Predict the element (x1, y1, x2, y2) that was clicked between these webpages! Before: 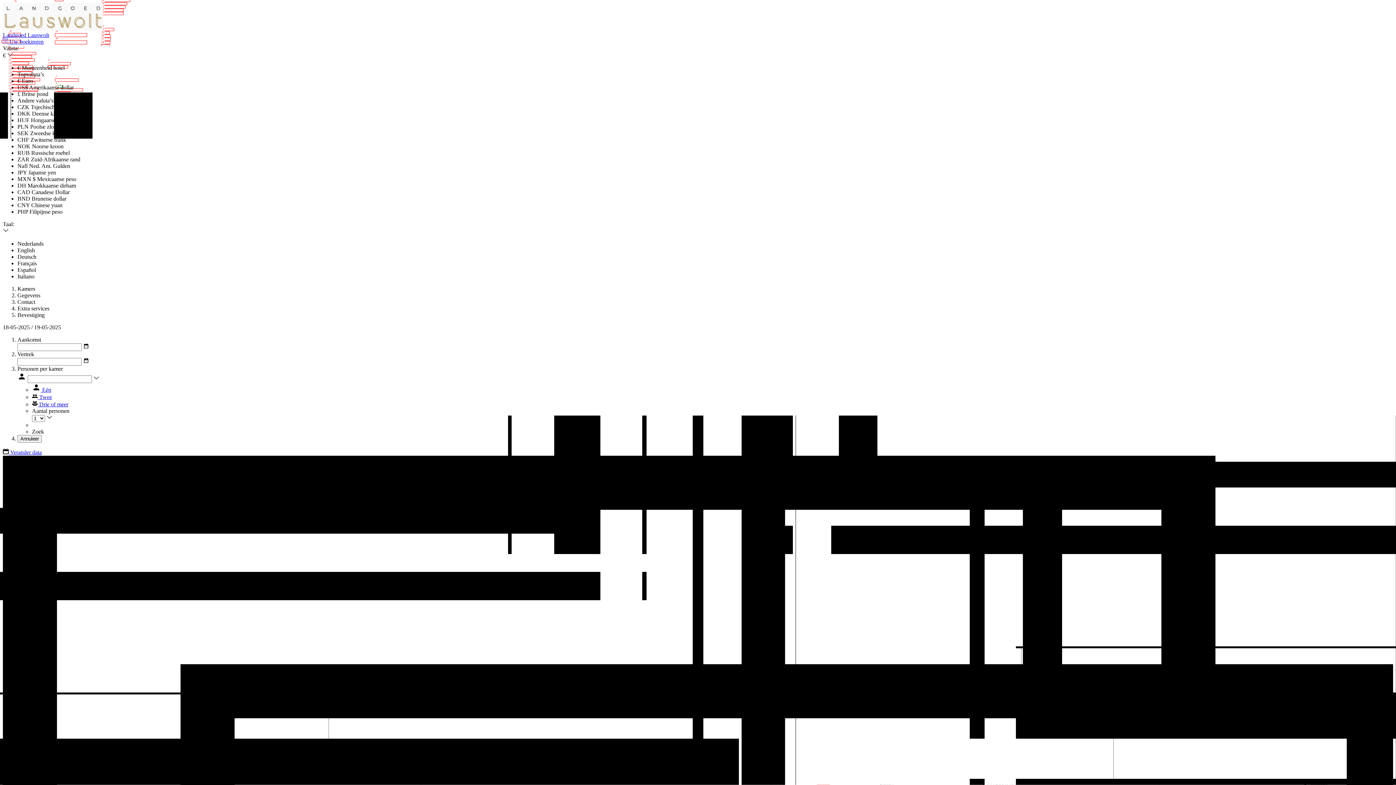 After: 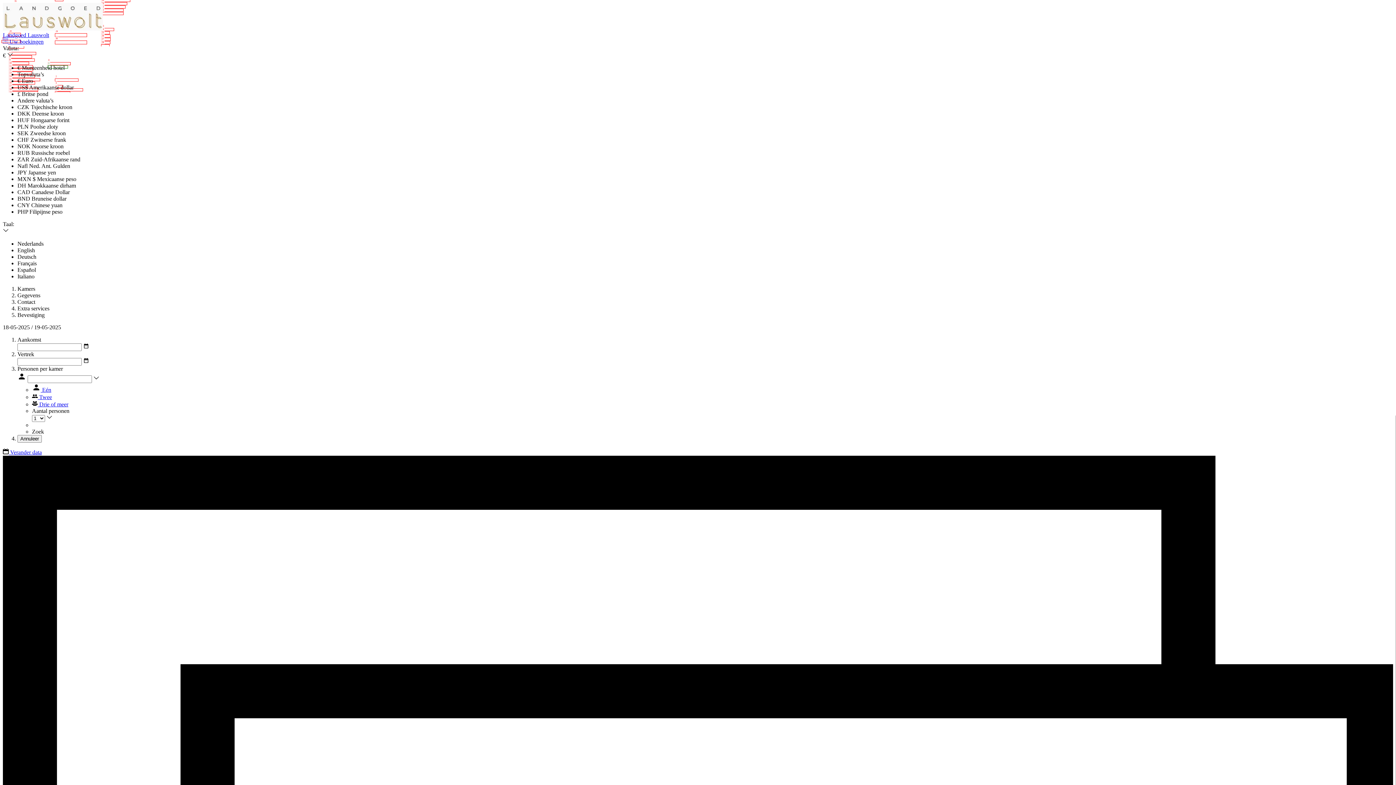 Action: label: € Euro bbox: (17, 77, 33, 84)